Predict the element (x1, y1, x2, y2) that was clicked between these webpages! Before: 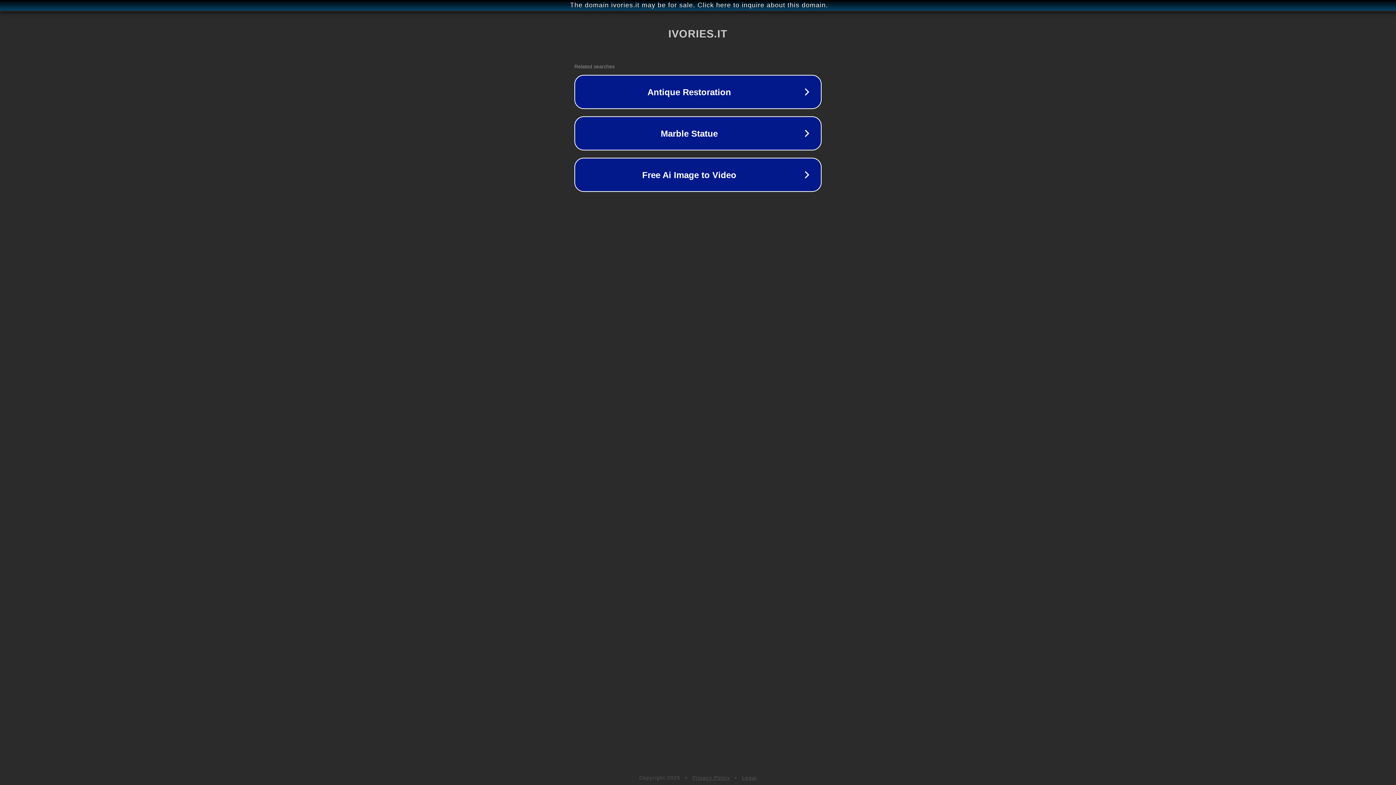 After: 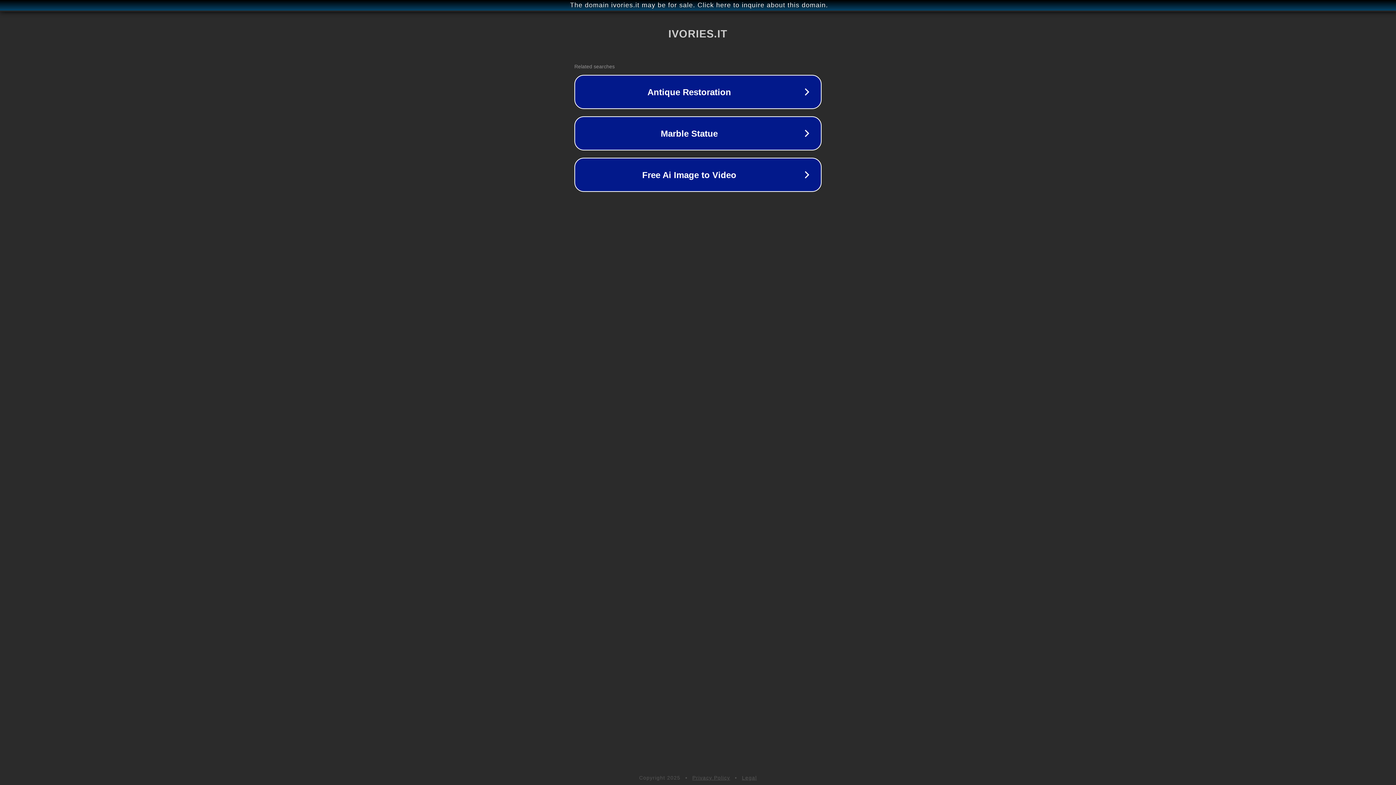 Action: bbox: (692, 775, 730, 781) label: Privacy Policy